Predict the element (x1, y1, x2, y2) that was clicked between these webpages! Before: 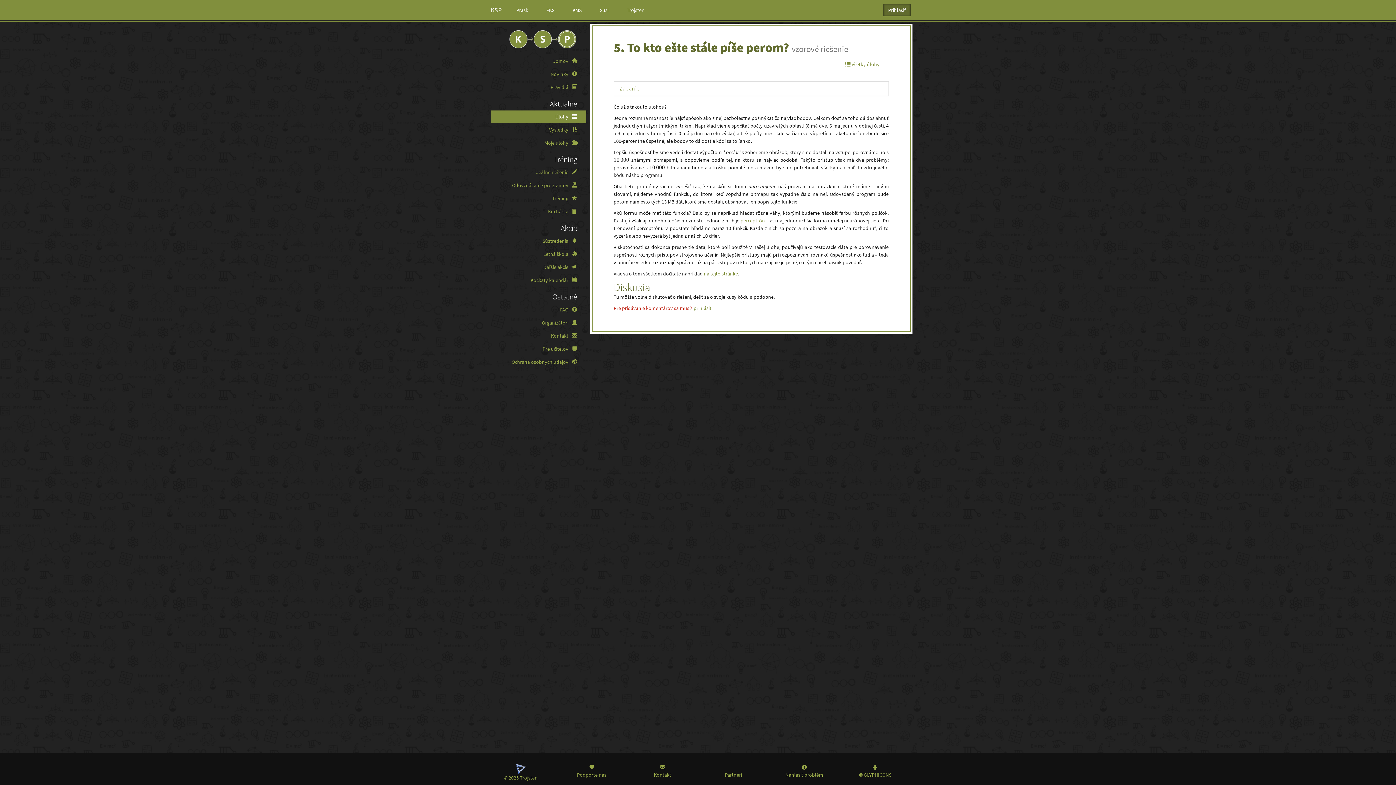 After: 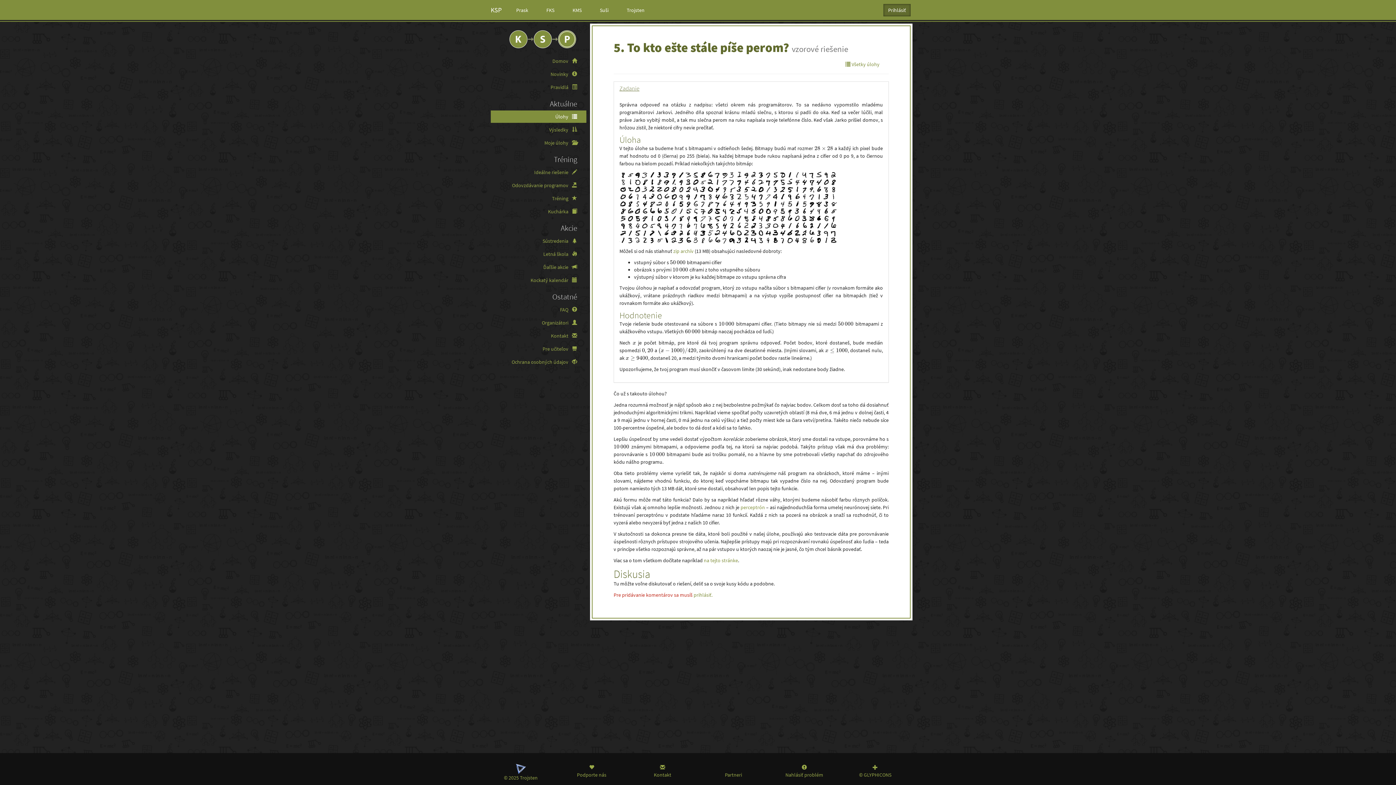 Action: bbox: (614, 81, 888, 95) label: Zadanie